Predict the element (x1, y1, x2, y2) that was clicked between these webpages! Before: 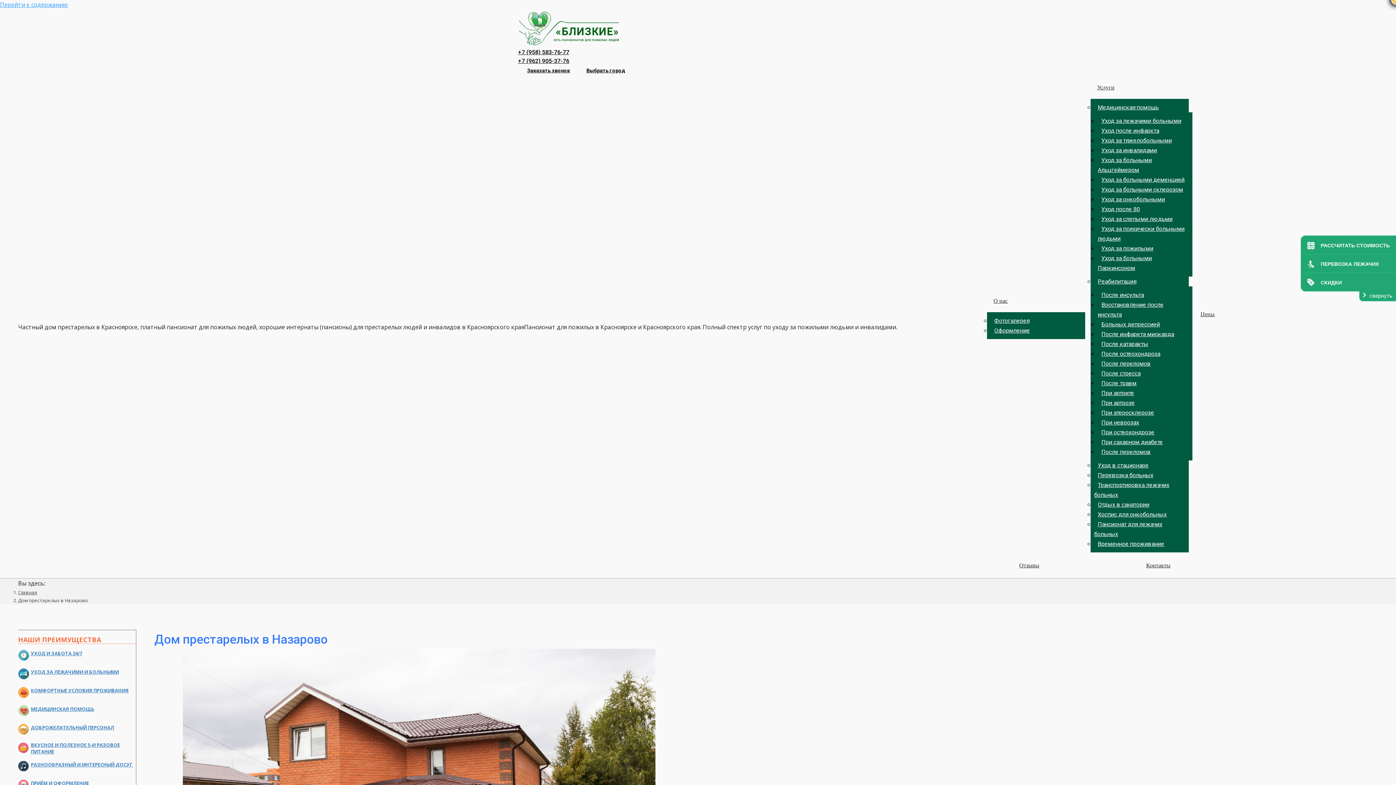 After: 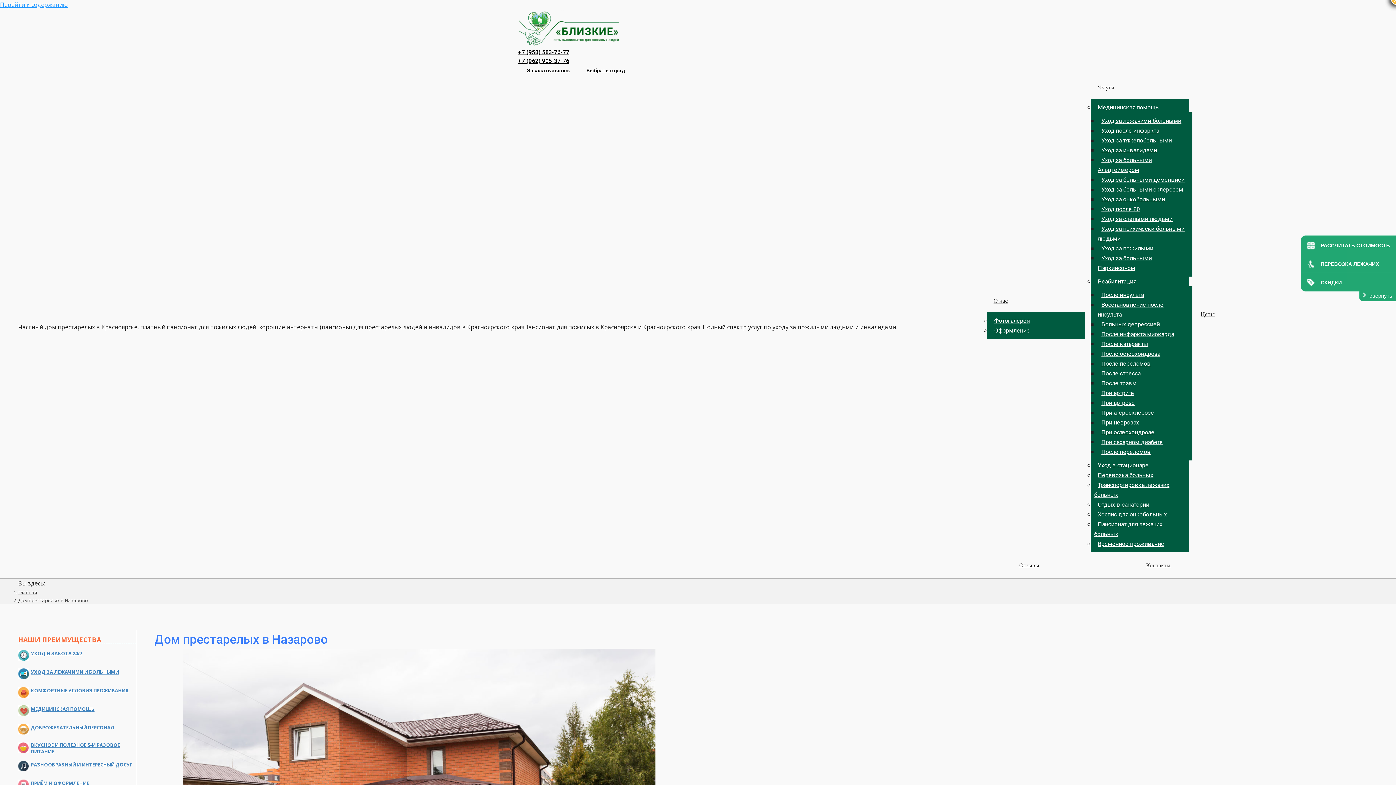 Action: bbox: (518, 56, 878, 65) label: +7 (962) 905-37-76